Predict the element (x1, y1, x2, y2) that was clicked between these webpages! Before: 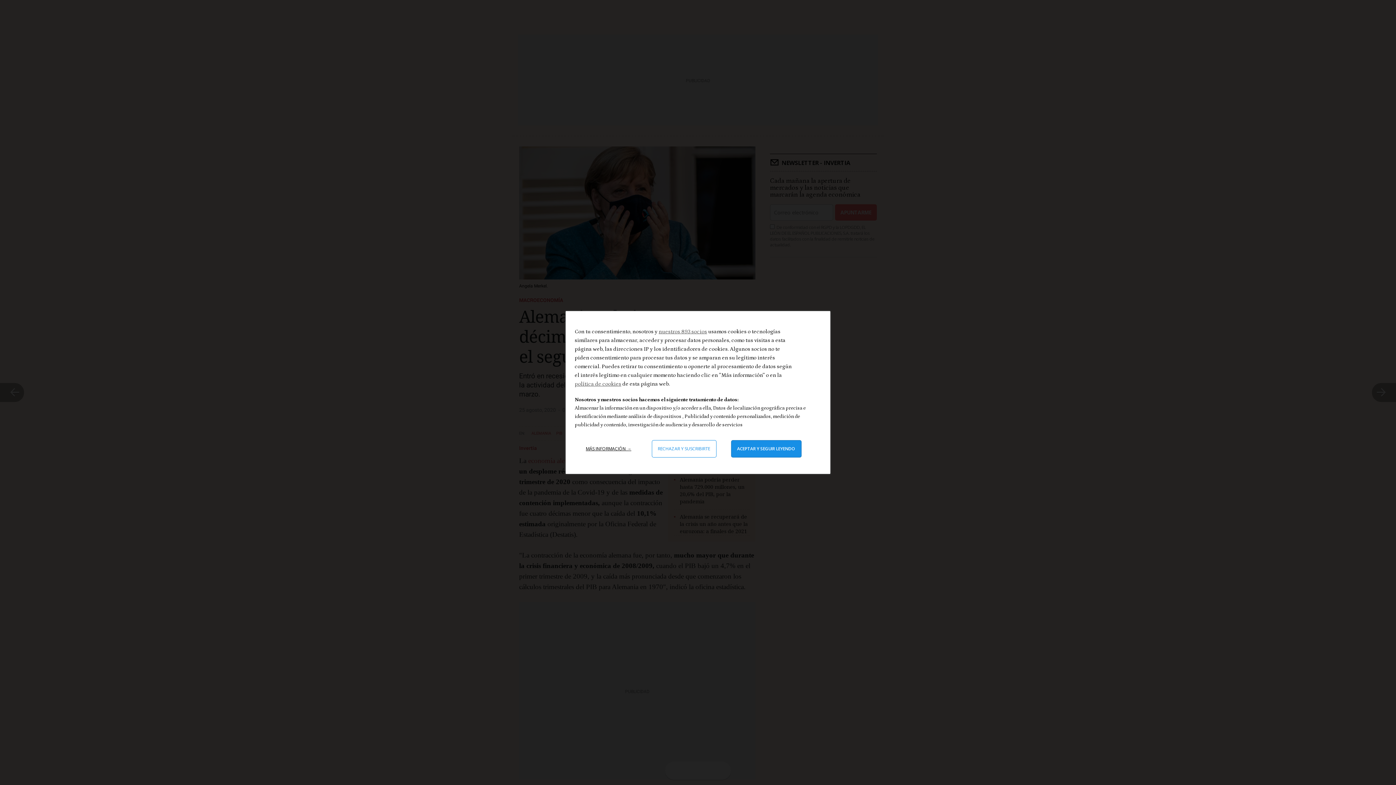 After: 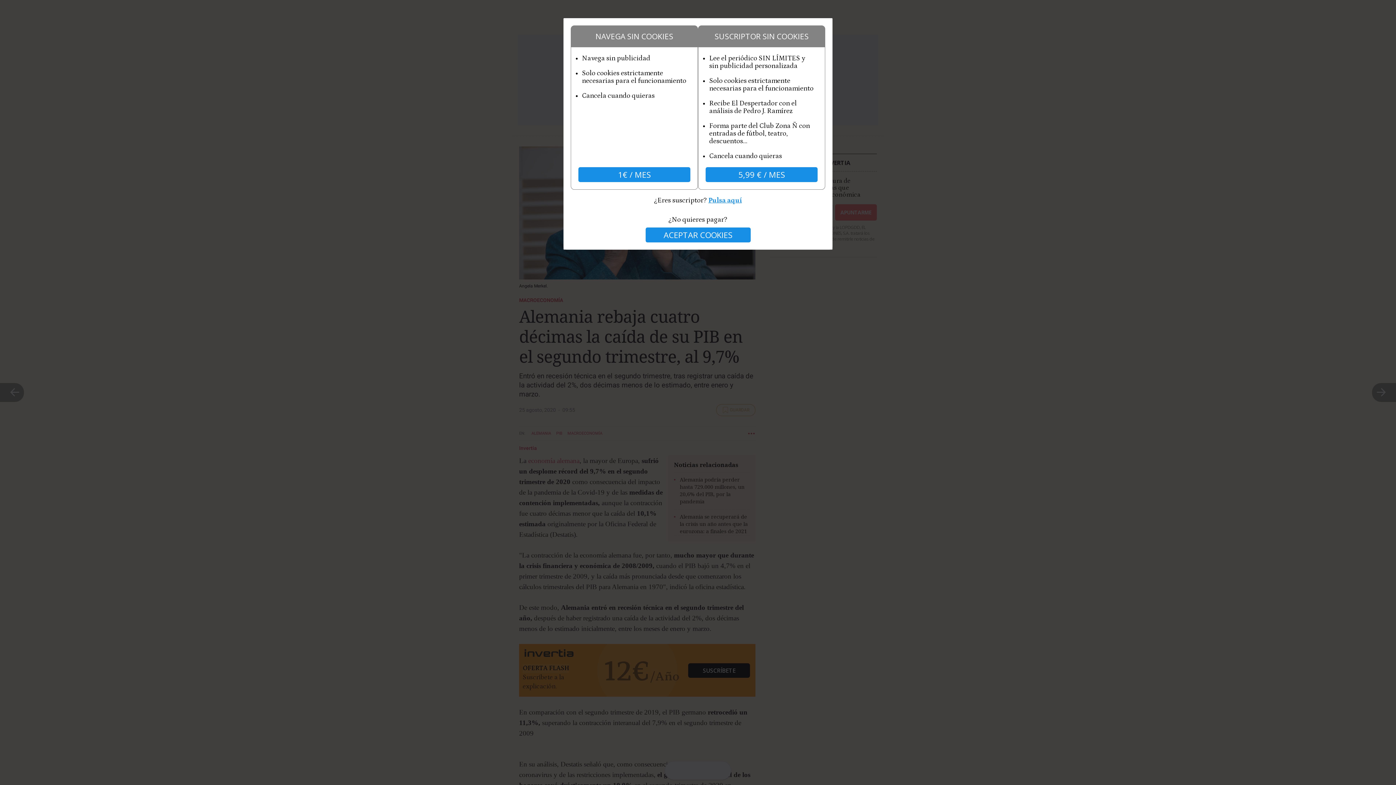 Action: label: Rechazar y cerrar: Denegar nuestro procesamiento de datos y cerrar bbox: (651, 440, 716, 457)